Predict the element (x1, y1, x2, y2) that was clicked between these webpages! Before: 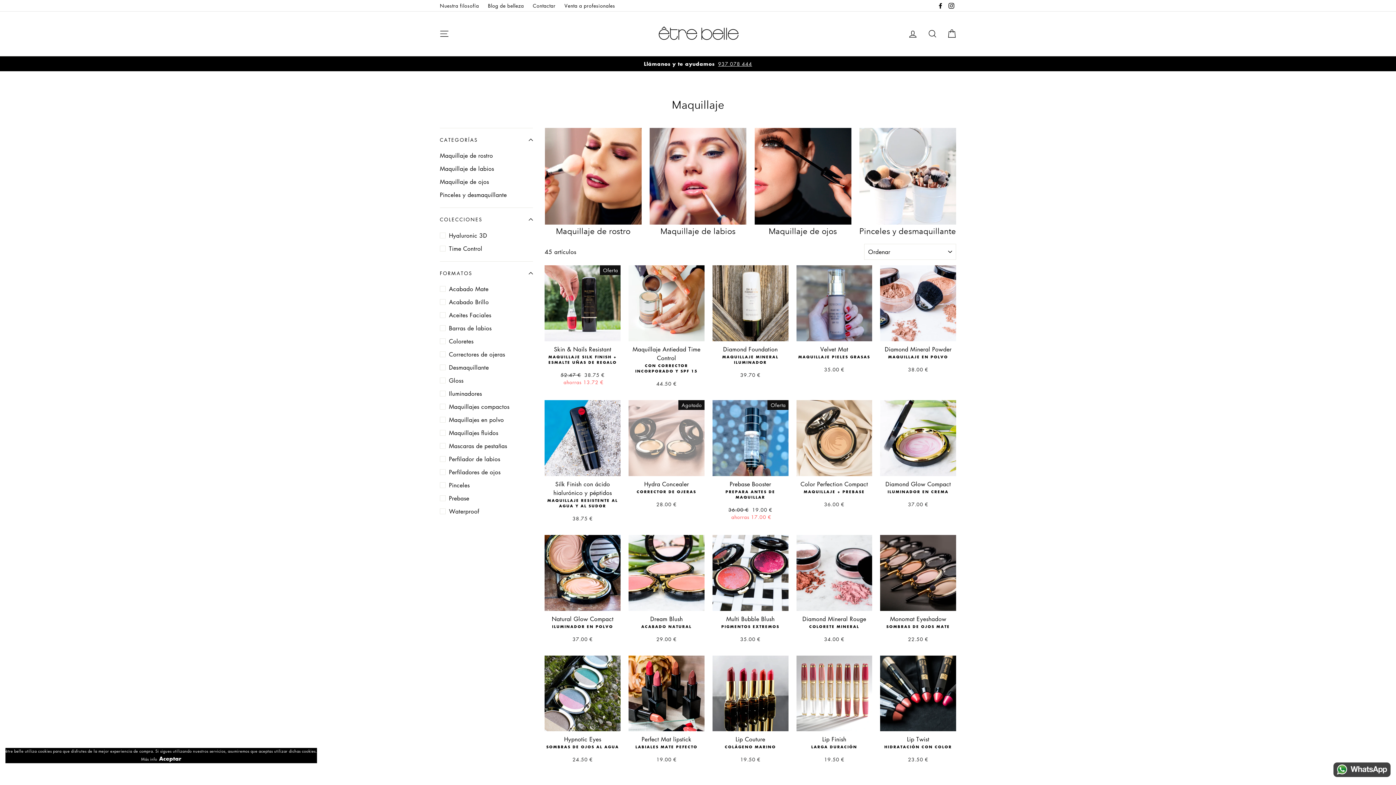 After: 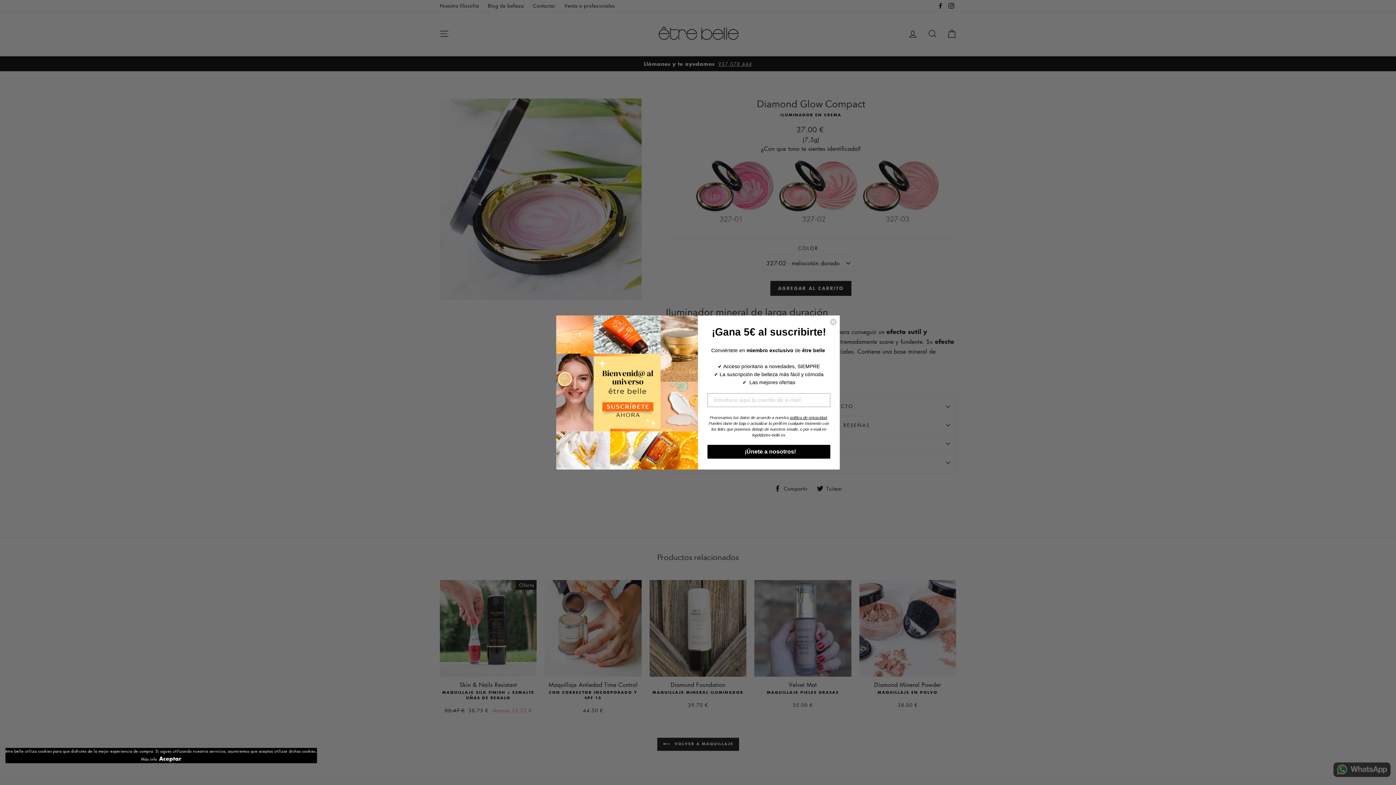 Action: label: Diamond Glow Compact
ILUMINADOR EN CREMA
37.00 € bbox: (880, 400, 956, 510)